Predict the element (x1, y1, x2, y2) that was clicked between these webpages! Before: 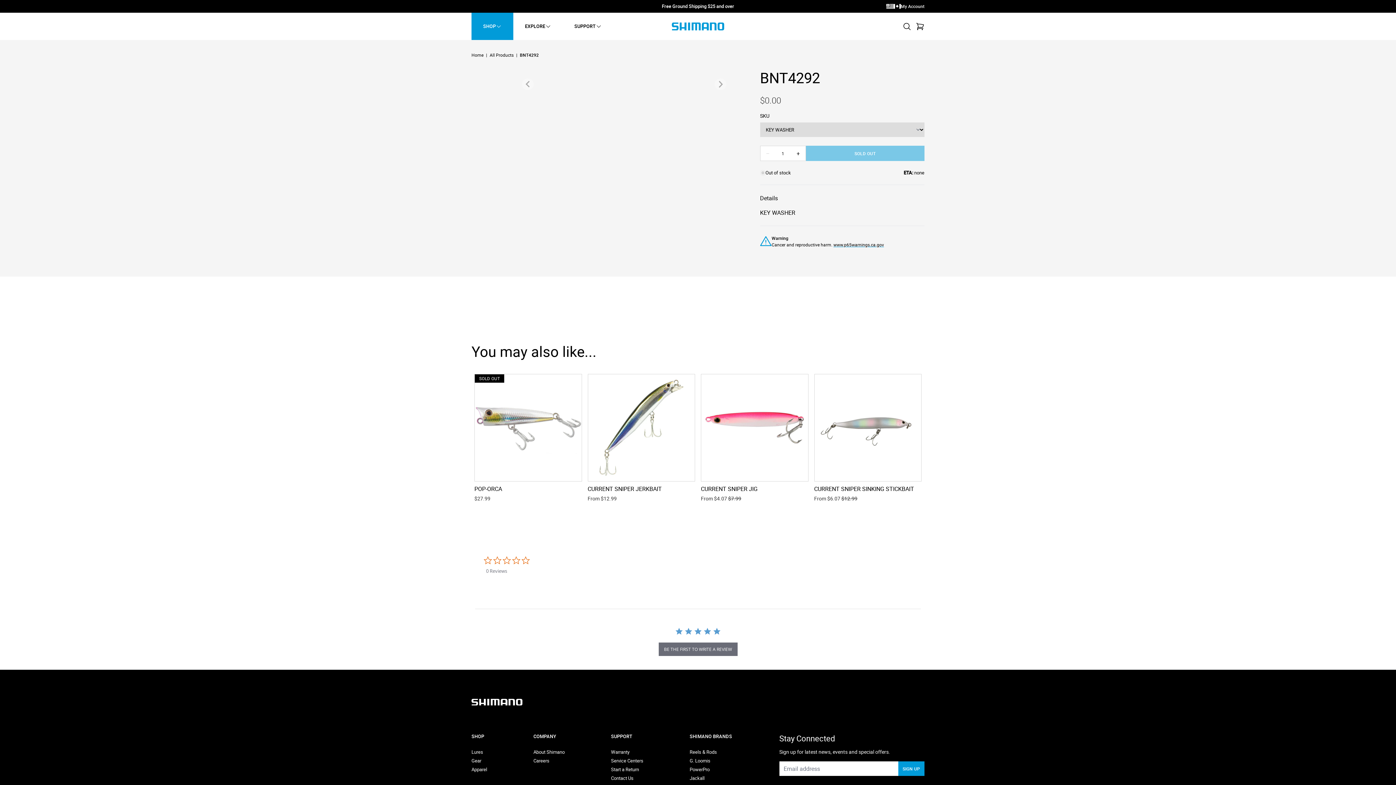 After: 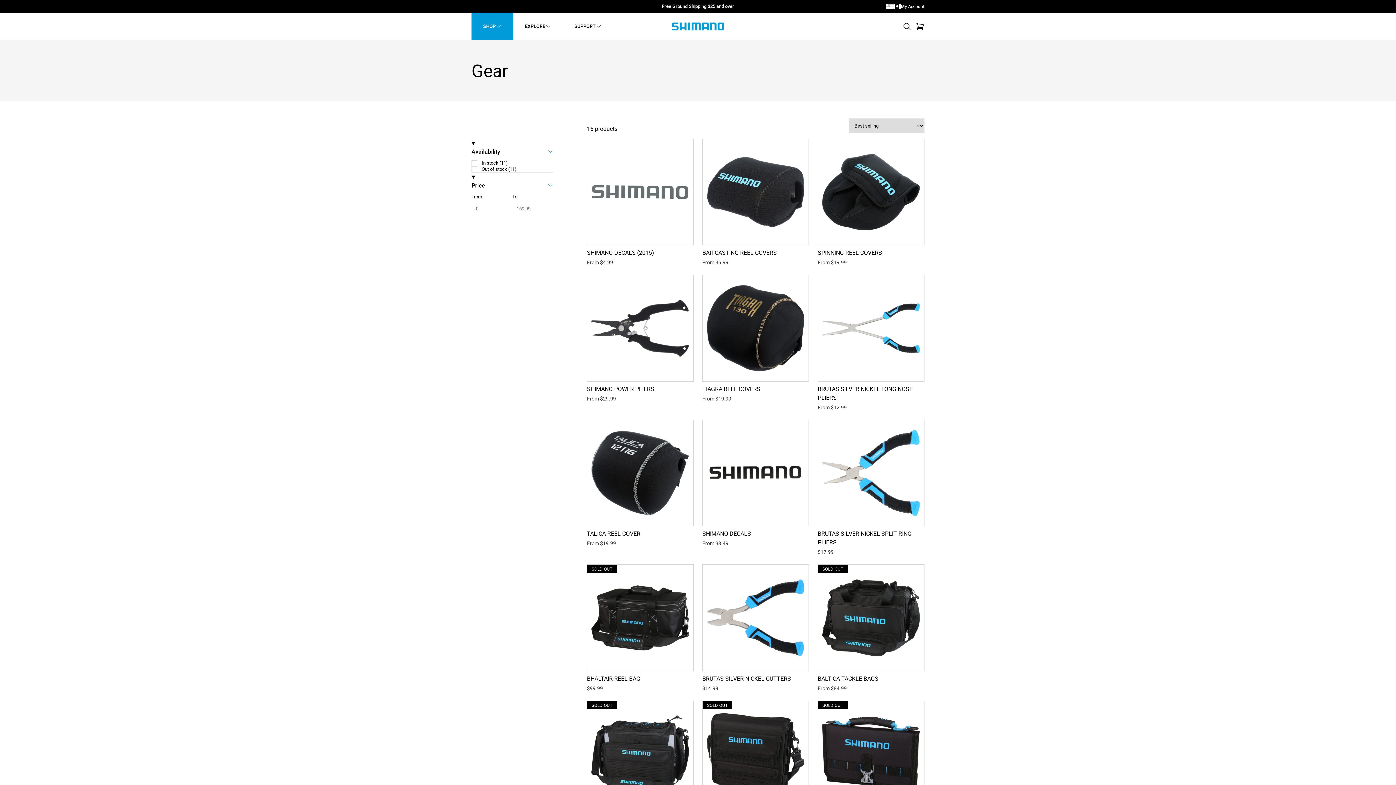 Action: bbox: (471, 757, 481, 764) label: Gear